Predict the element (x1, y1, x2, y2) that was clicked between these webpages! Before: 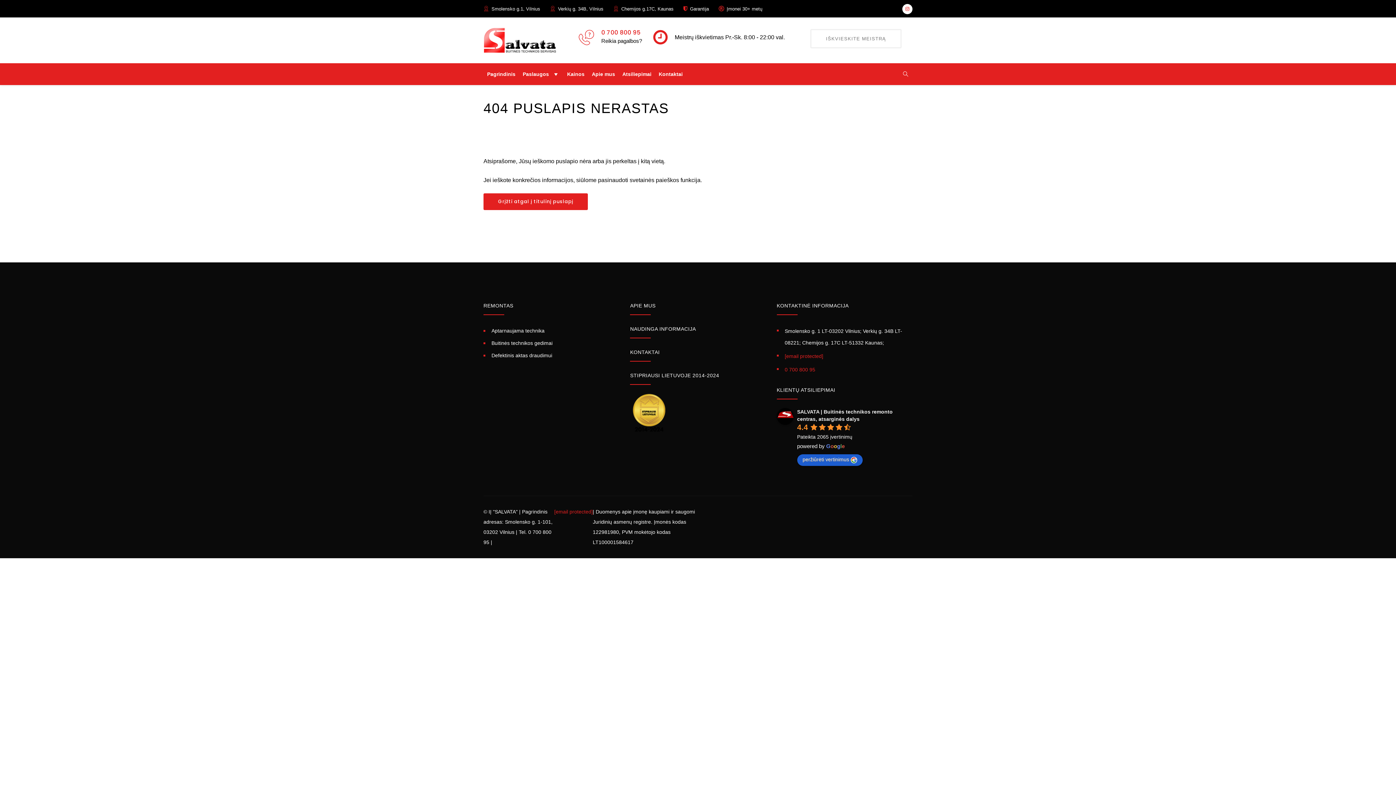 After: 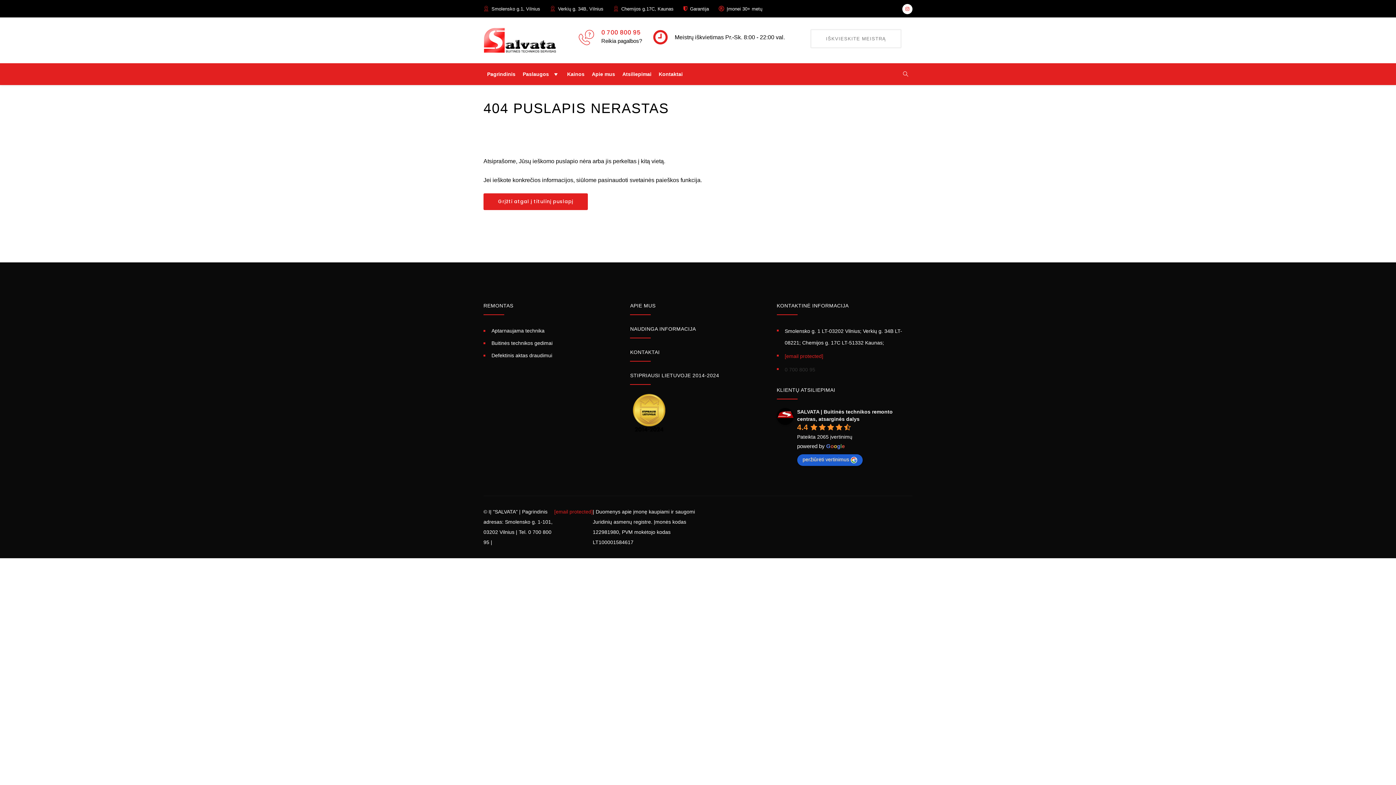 Action: bbox: (784, 366, 815, 372) label: 0 700 800 95